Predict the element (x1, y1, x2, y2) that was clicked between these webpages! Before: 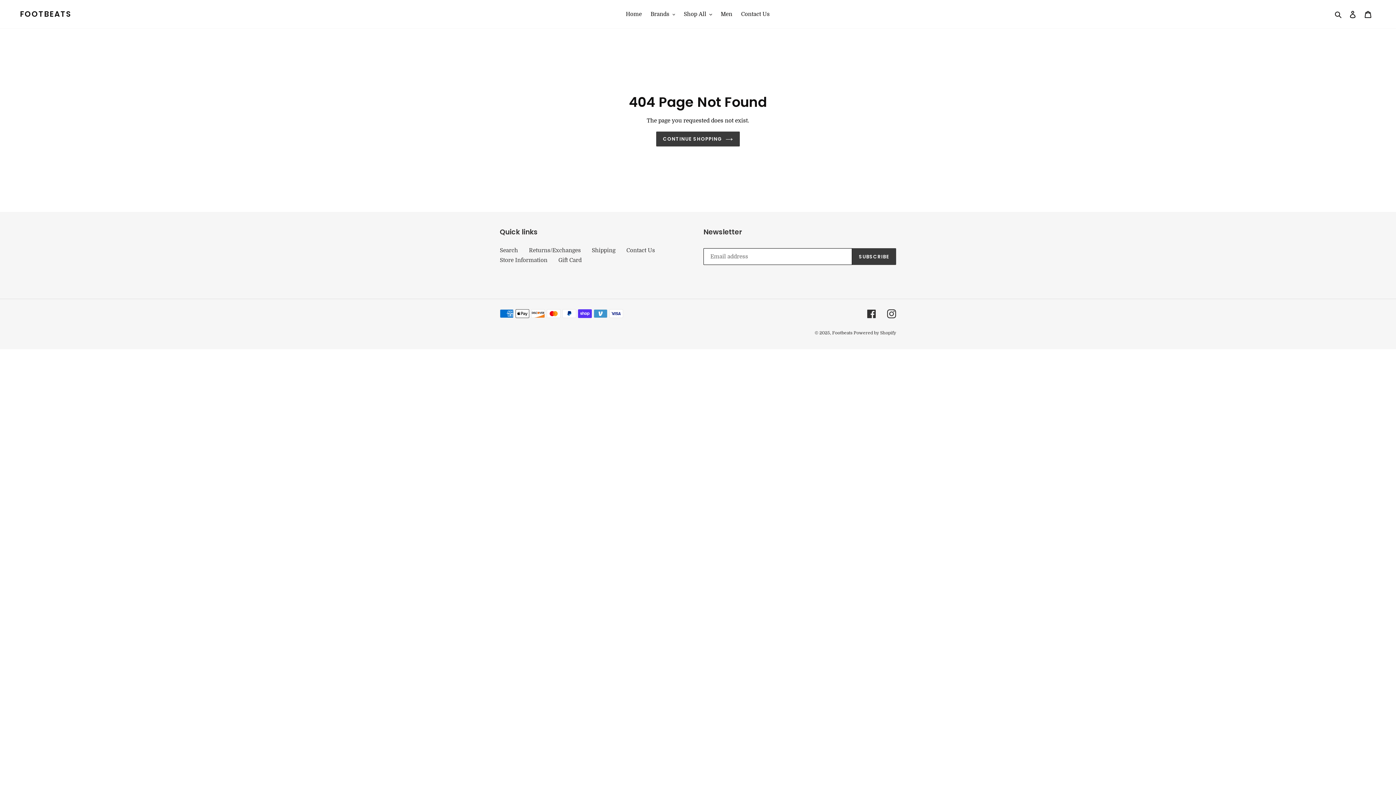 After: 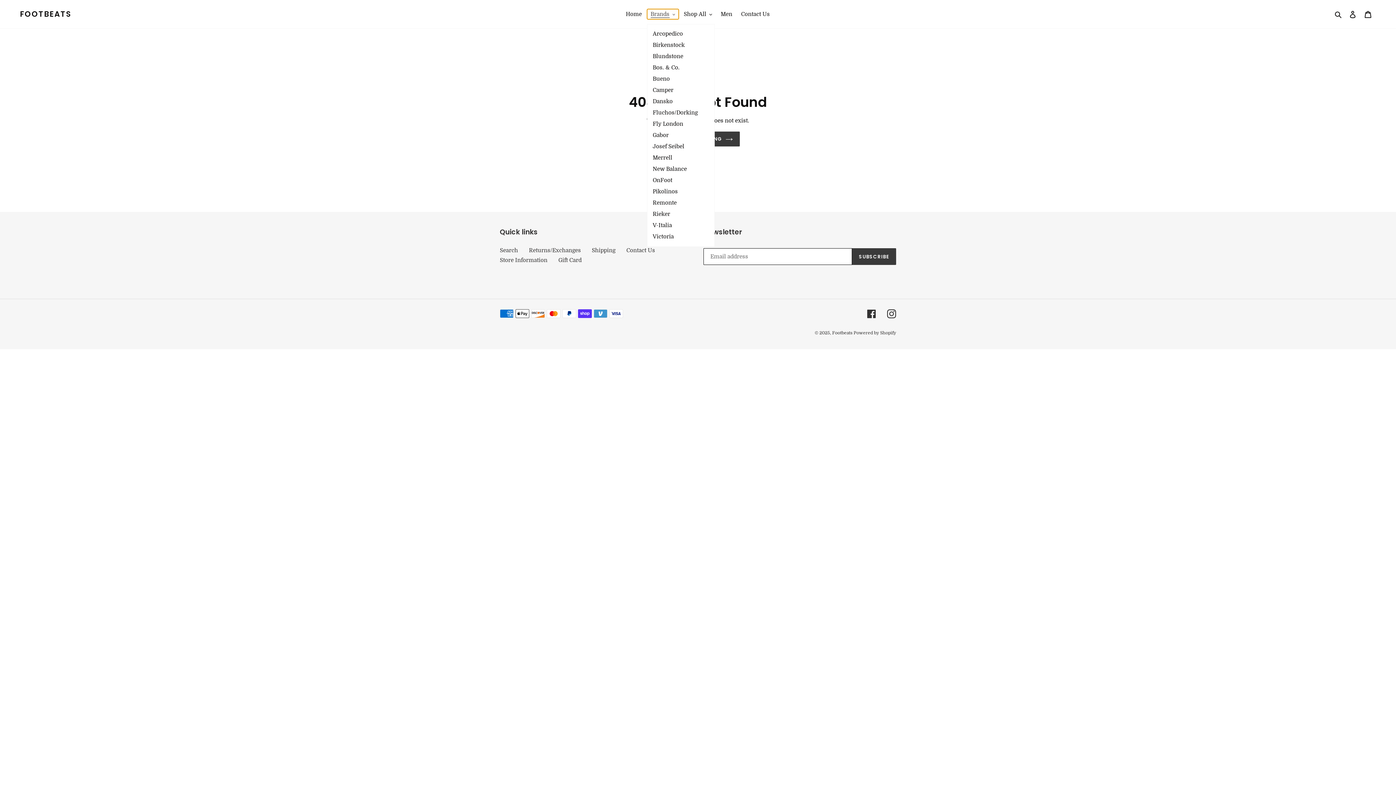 Action: bbox: (647, 9, 678, 19) label: Brands